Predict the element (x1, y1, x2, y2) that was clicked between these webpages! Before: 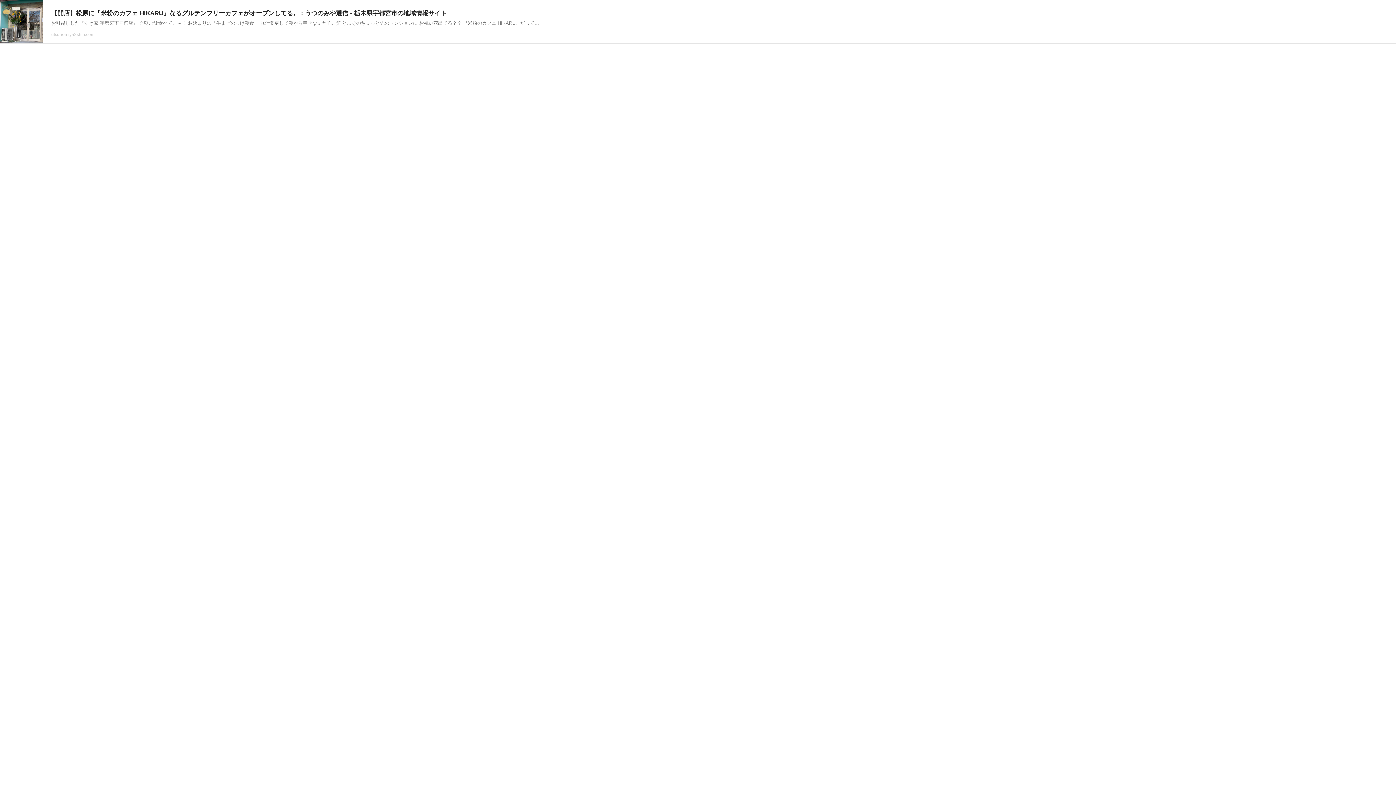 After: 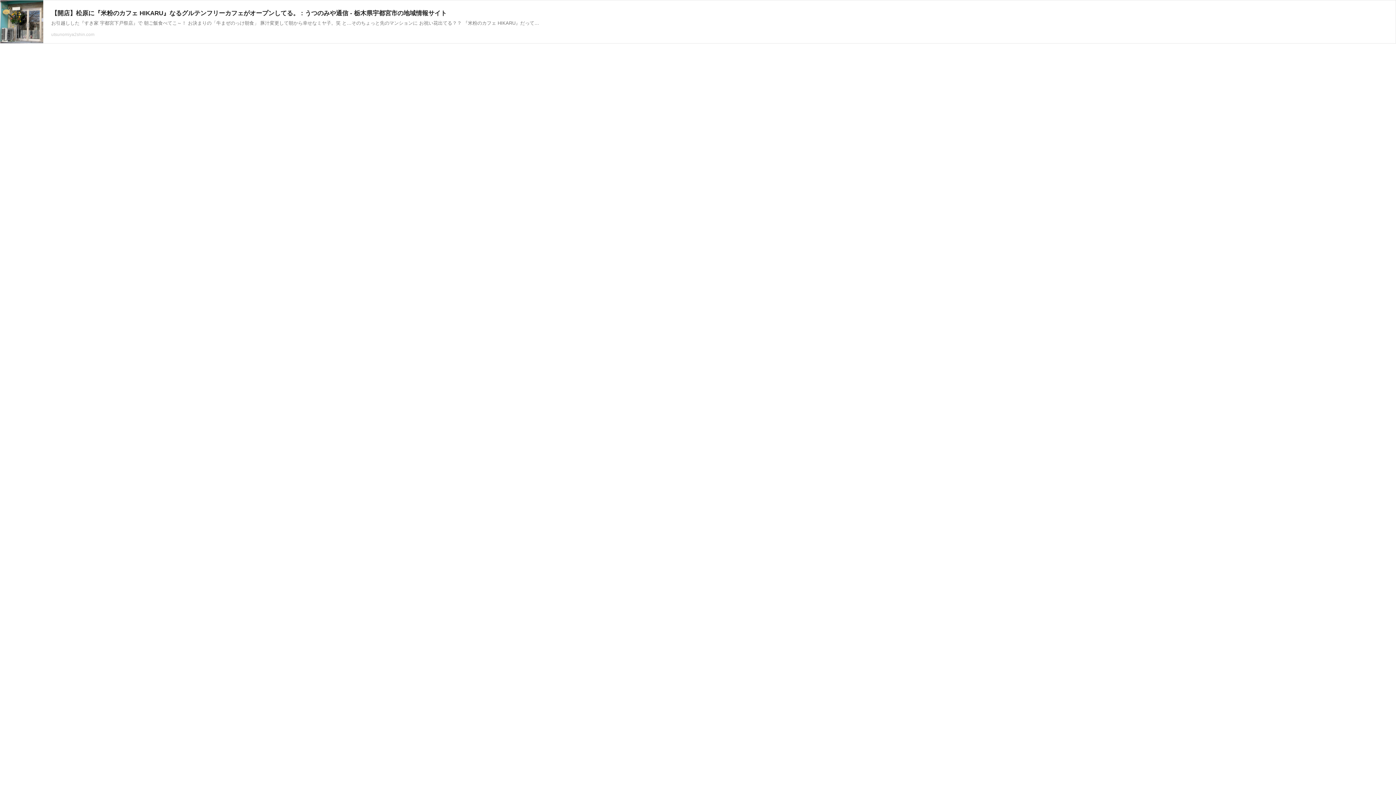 Action: label: 【開店】松原に『米粉のカフェ HIKARU』なるグルテンフリーカフェがオープンしてる。 : うつのみや通信 - 栃木県宇都宮市の地域情報サイト
お引越しした『すき家 宇都宮下戸祭店』で 朝ご飯食べてこ～！ お決まりの「牛まぜのっけ朝食」 豚汁変更して朝から幸せなミヤ子。笑 と…そのちょっと先のマンションに お祝い花出てる？？ 『米粉のカフェ HIKARU』だって…
utsunomiya2shin.com bbox: (0, 0, 1396, 47)